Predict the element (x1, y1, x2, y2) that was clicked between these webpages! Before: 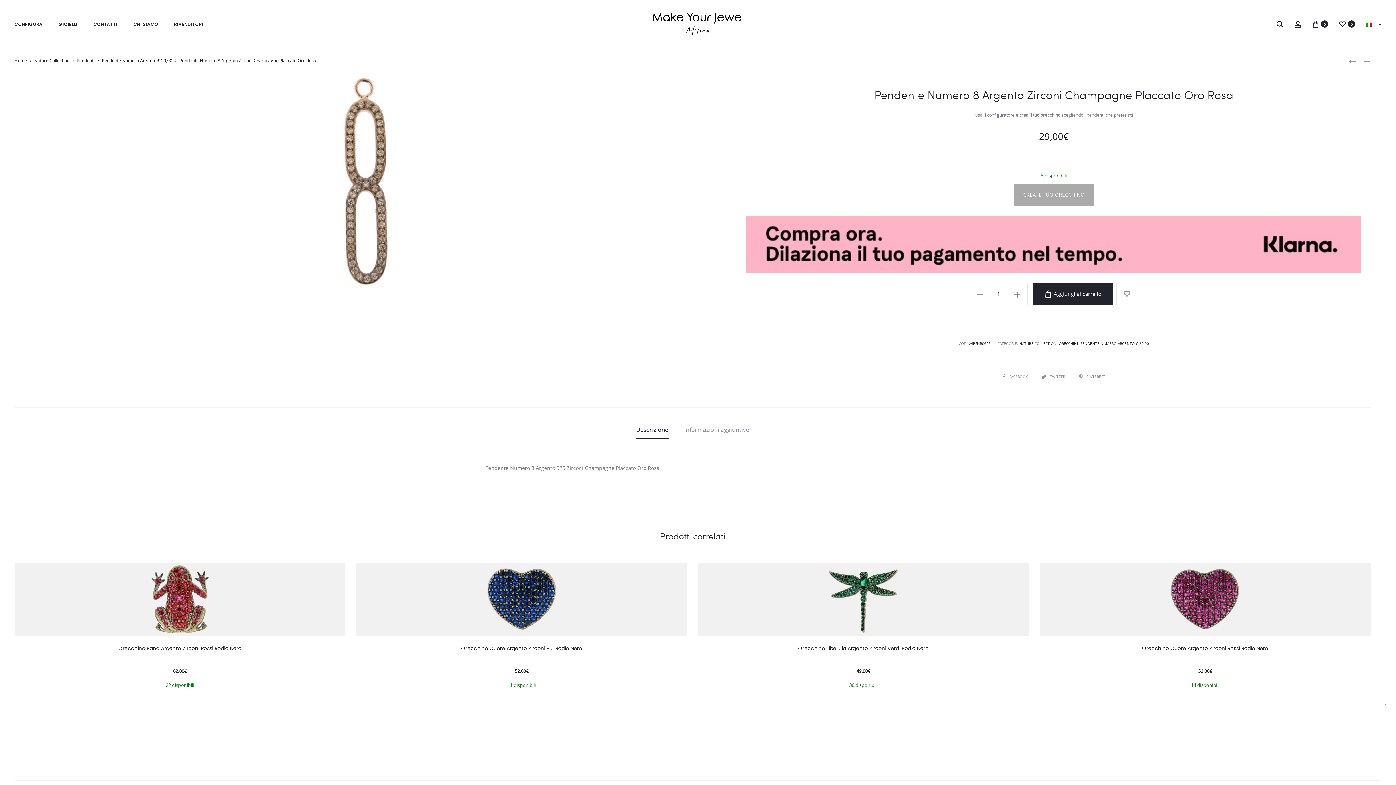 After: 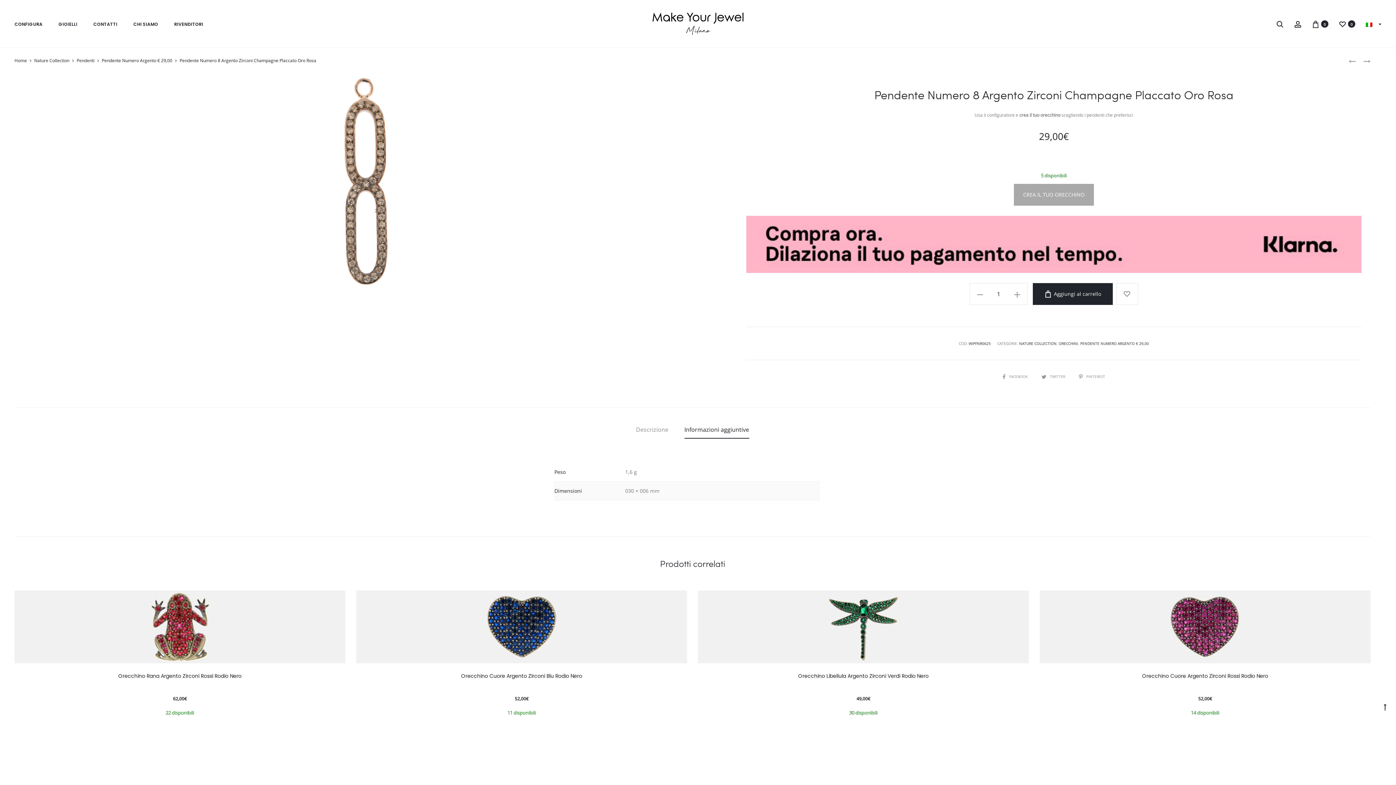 Action: bbox: (684, 420, 749, 438) label: Informazioni aggiuntive